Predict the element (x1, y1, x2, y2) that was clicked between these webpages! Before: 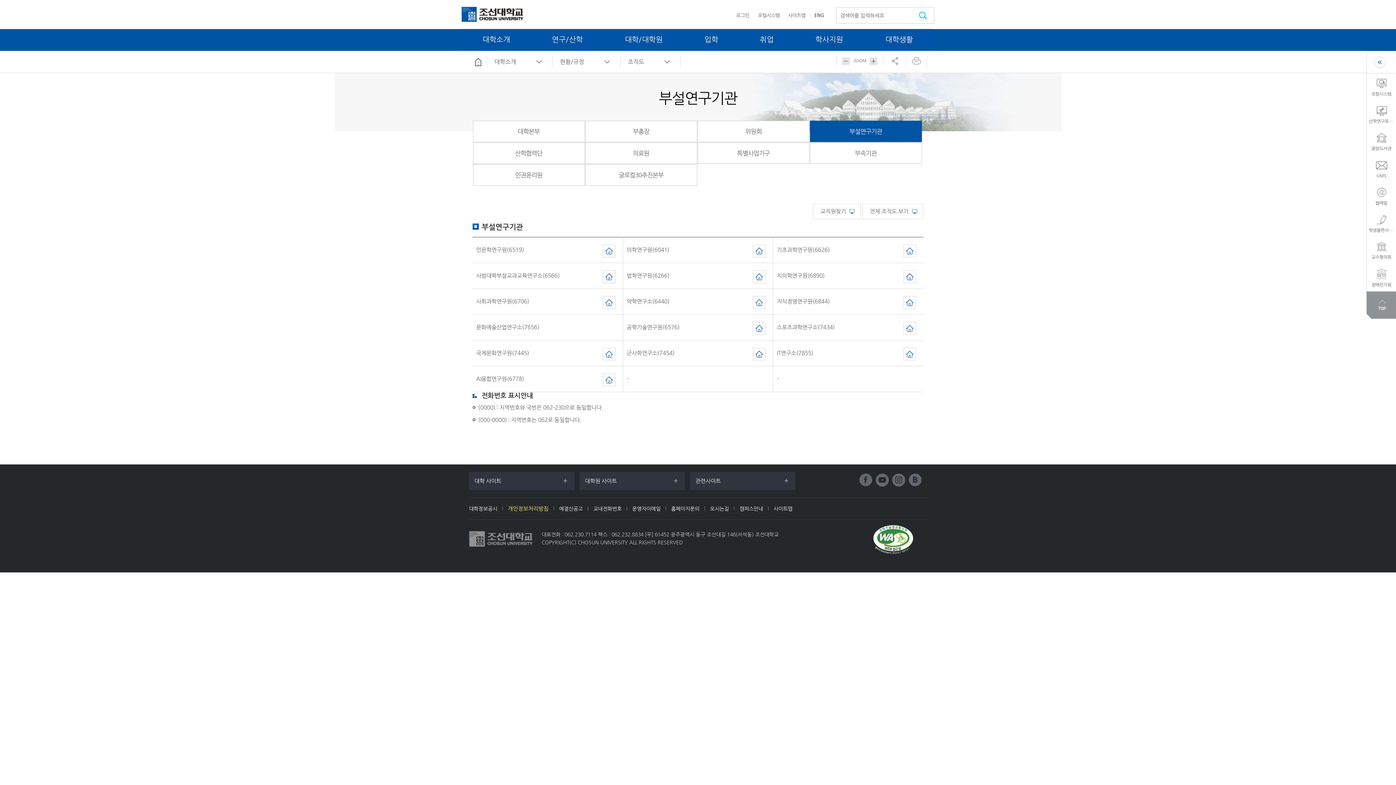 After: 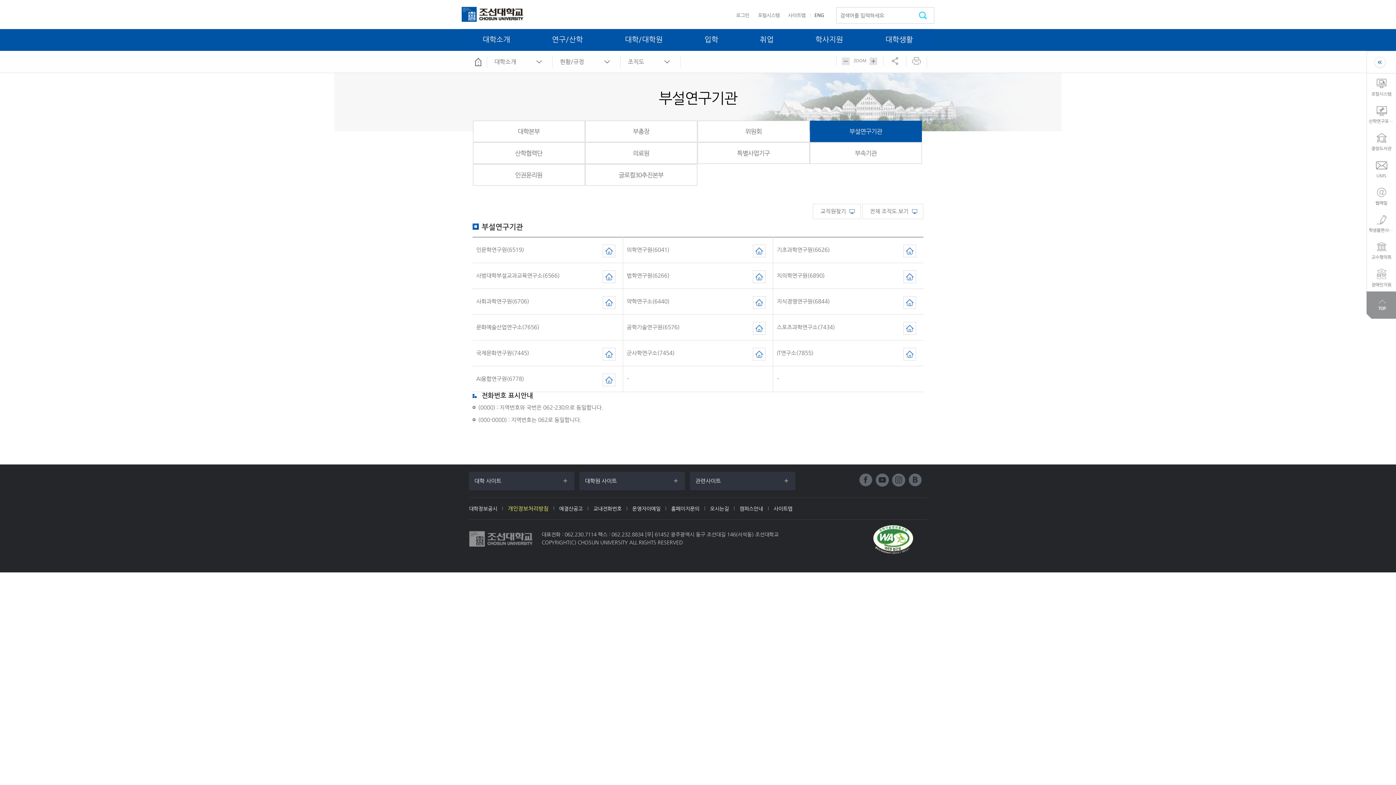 Action: bbox: (873, 526, 913, 531)